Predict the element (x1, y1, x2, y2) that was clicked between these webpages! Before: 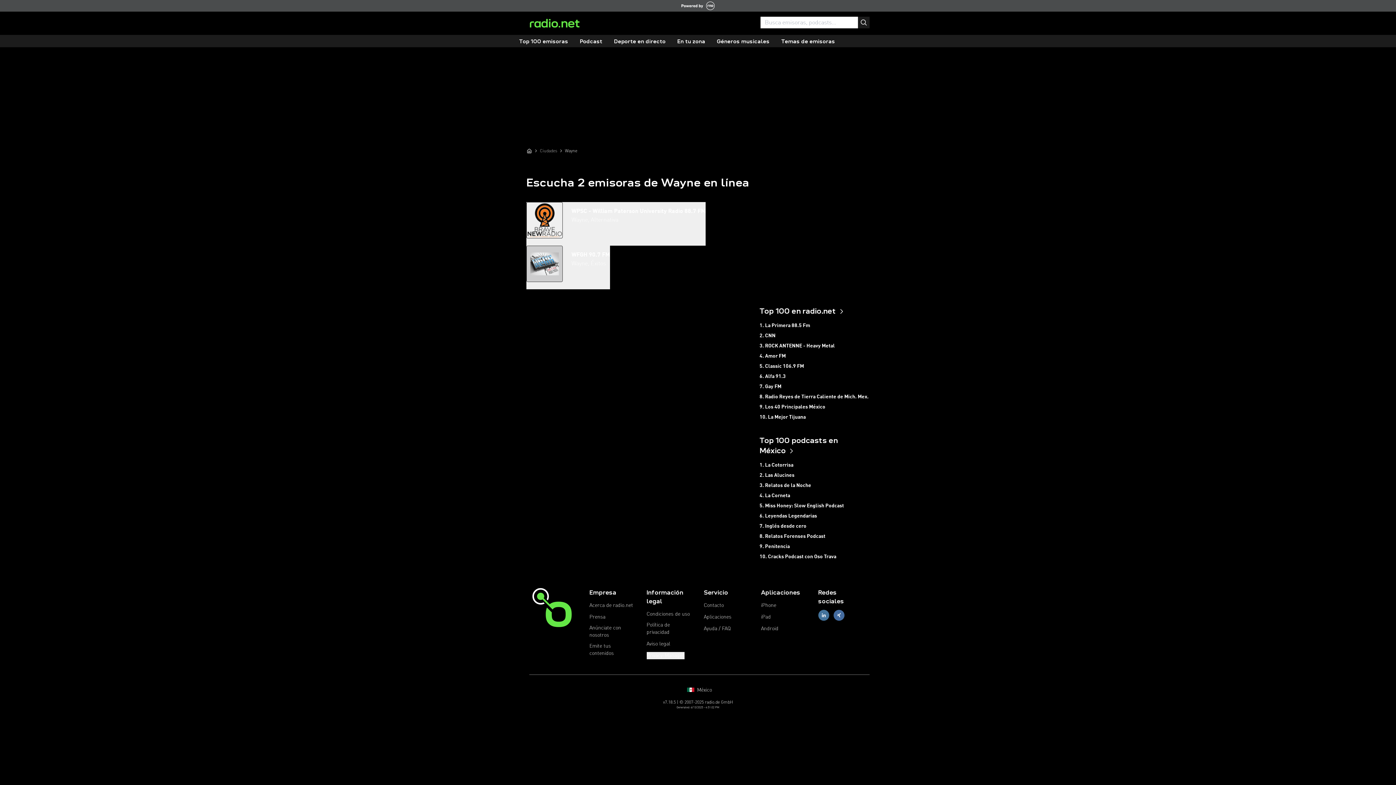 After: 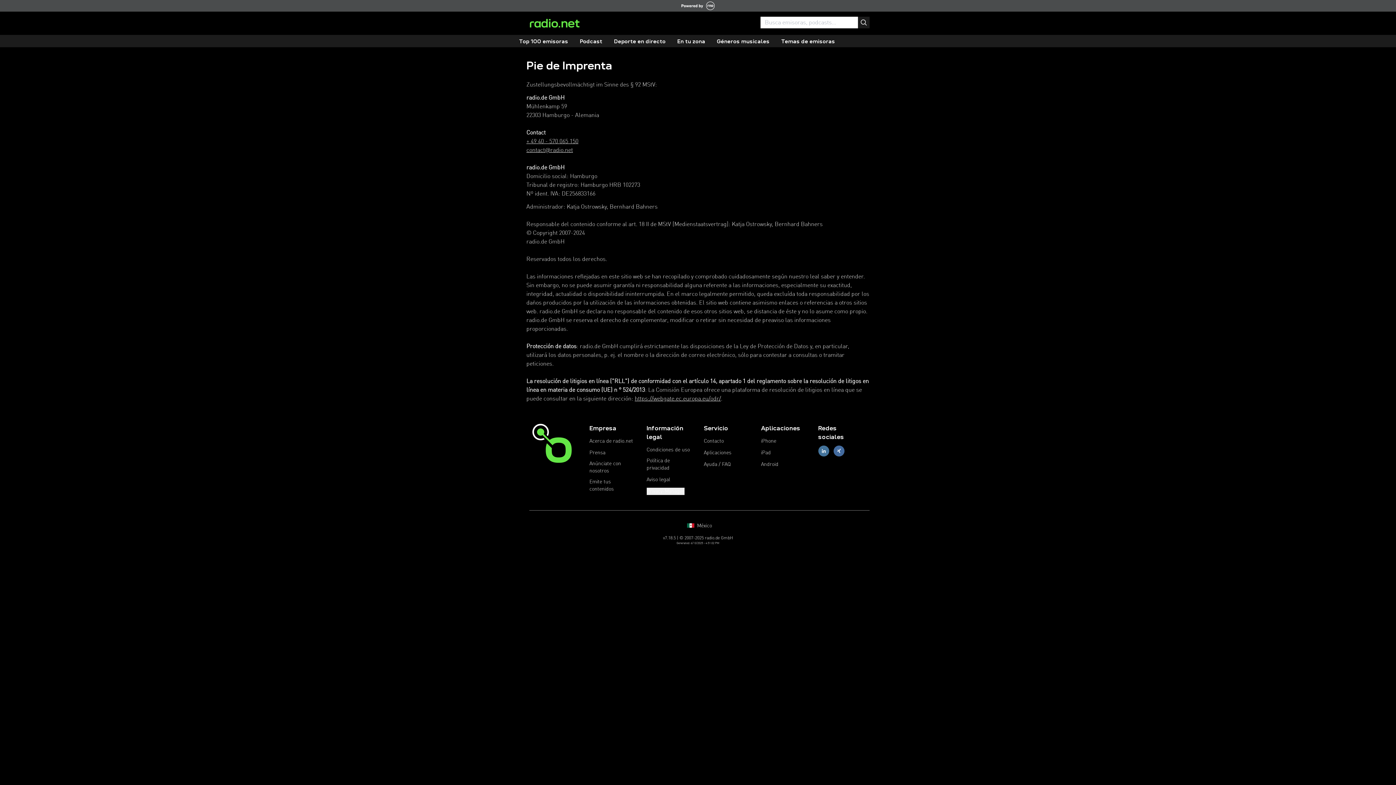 Action: bbox: (646, 640, 670, 648) label: Aviso legal